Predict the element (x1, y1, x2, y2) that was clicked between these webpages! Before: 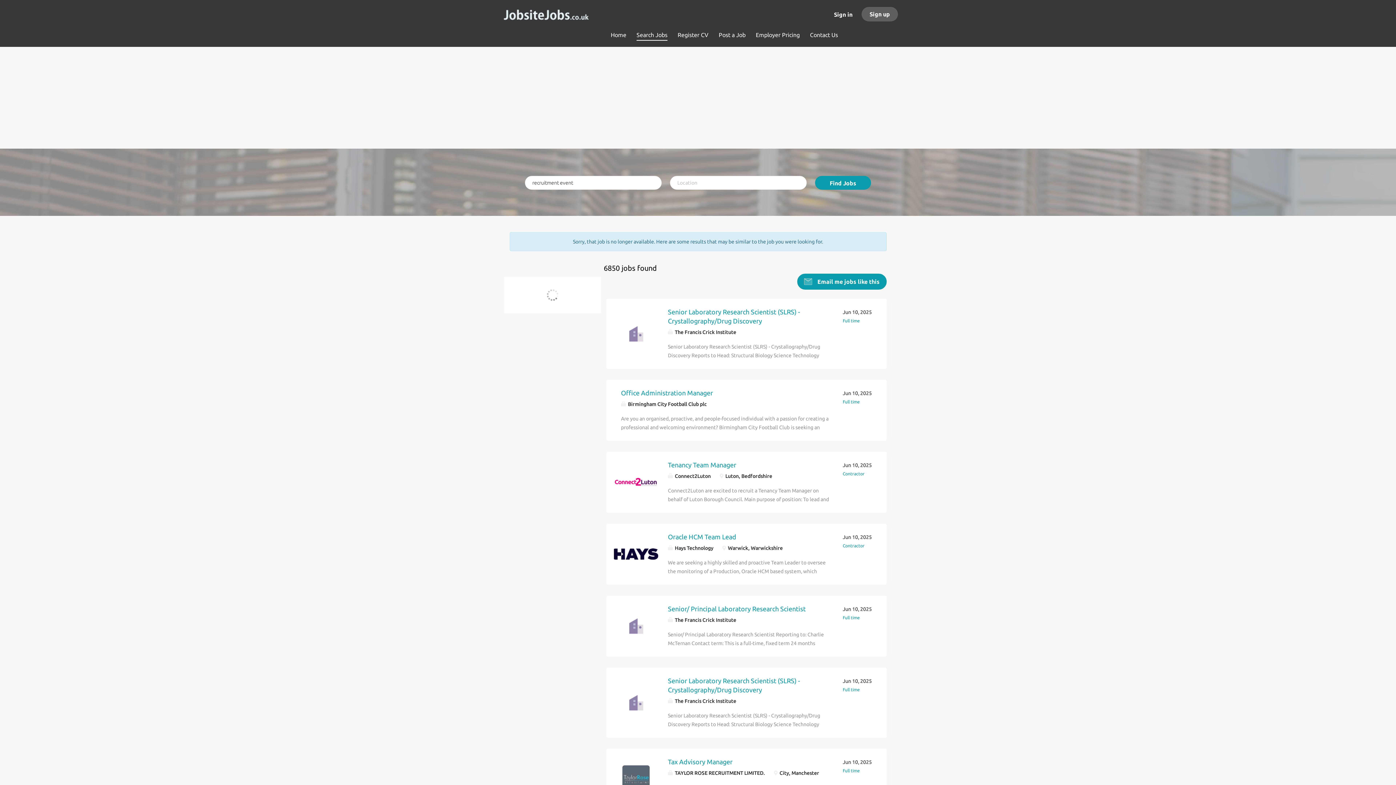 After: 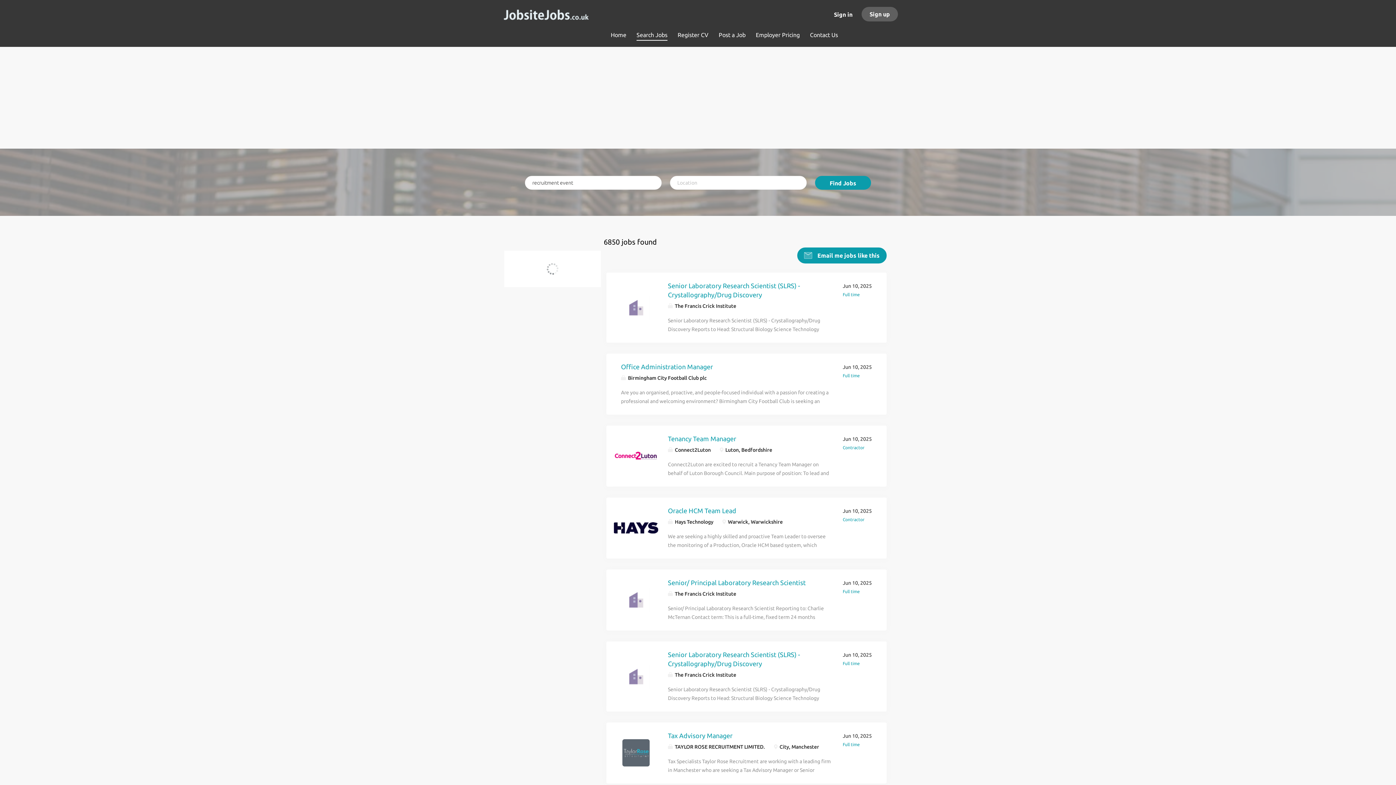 Action: bbox: (815, 176, 871, 189) label: Find Jobs